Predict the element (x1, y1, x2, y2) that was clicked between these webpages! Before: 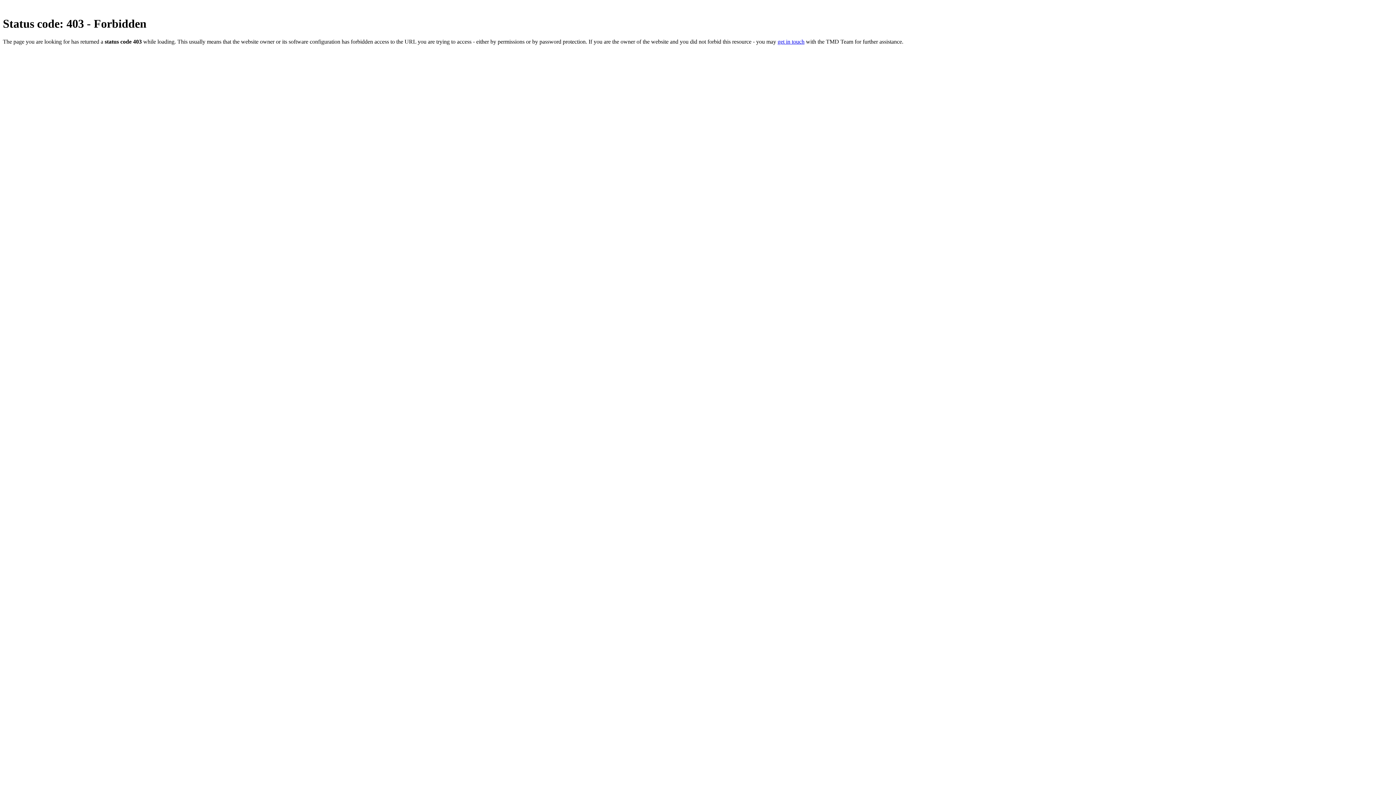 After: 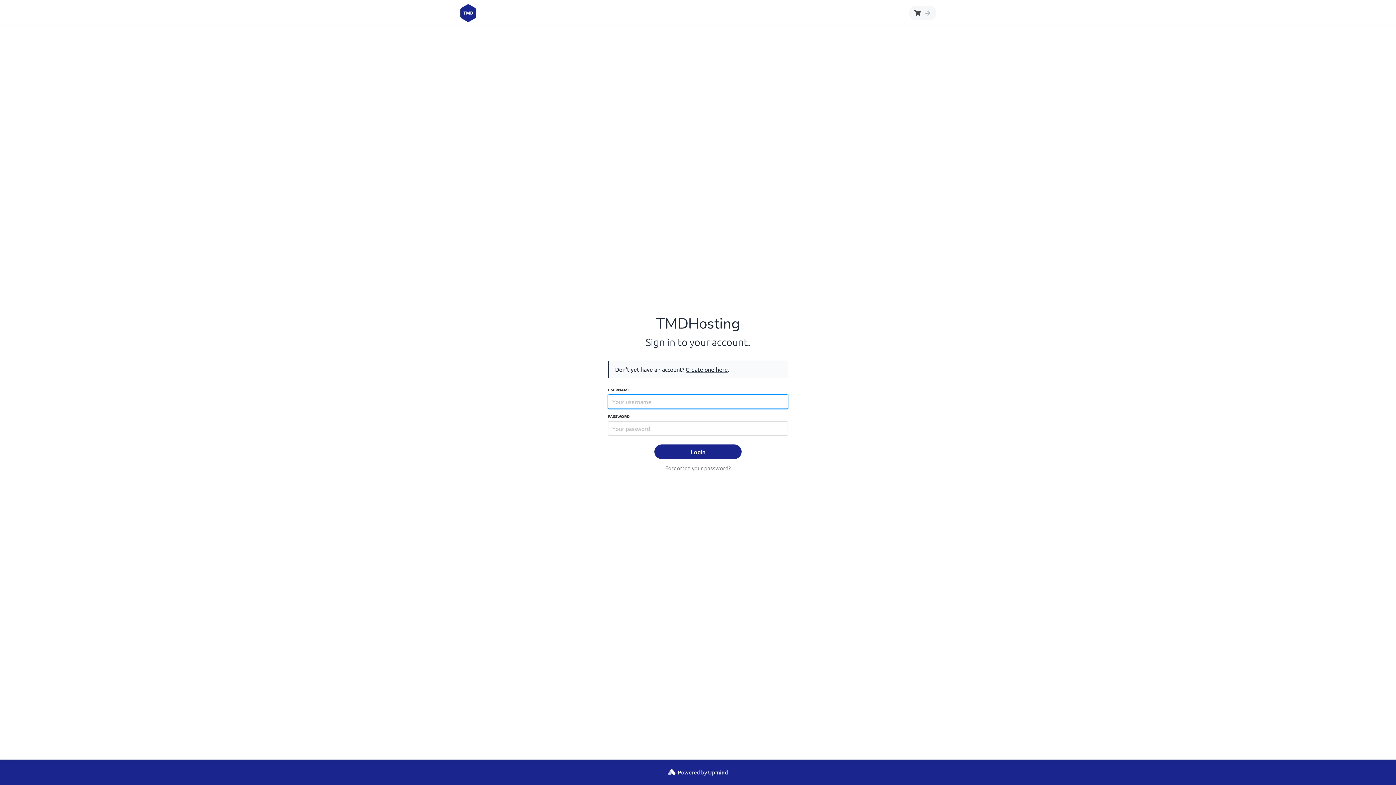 Action: bbox: (777, 38, 804, 44) label: get in touch